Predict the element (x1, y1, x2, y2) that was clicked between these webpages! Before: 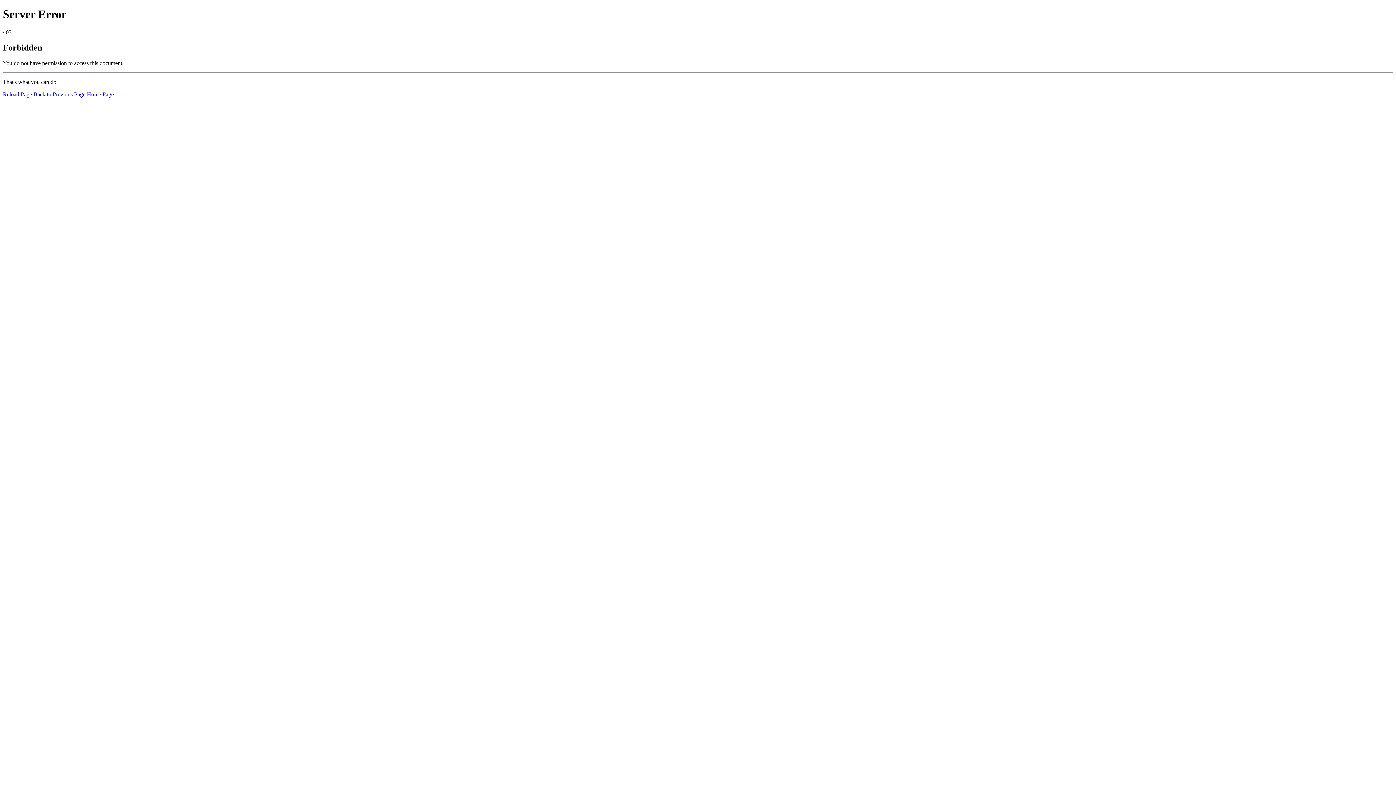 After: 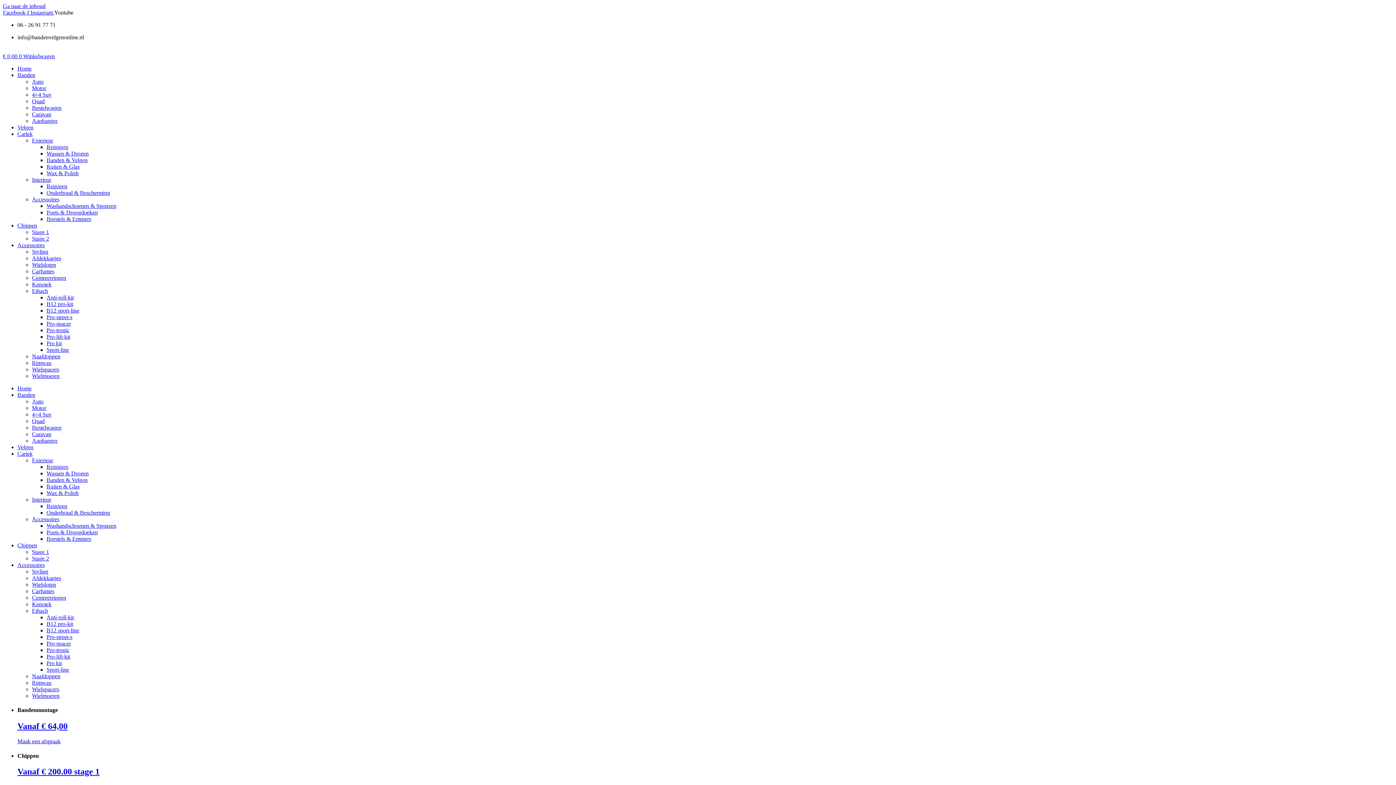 Action: bbox: (86, 91, 113, 97) label: Home Page